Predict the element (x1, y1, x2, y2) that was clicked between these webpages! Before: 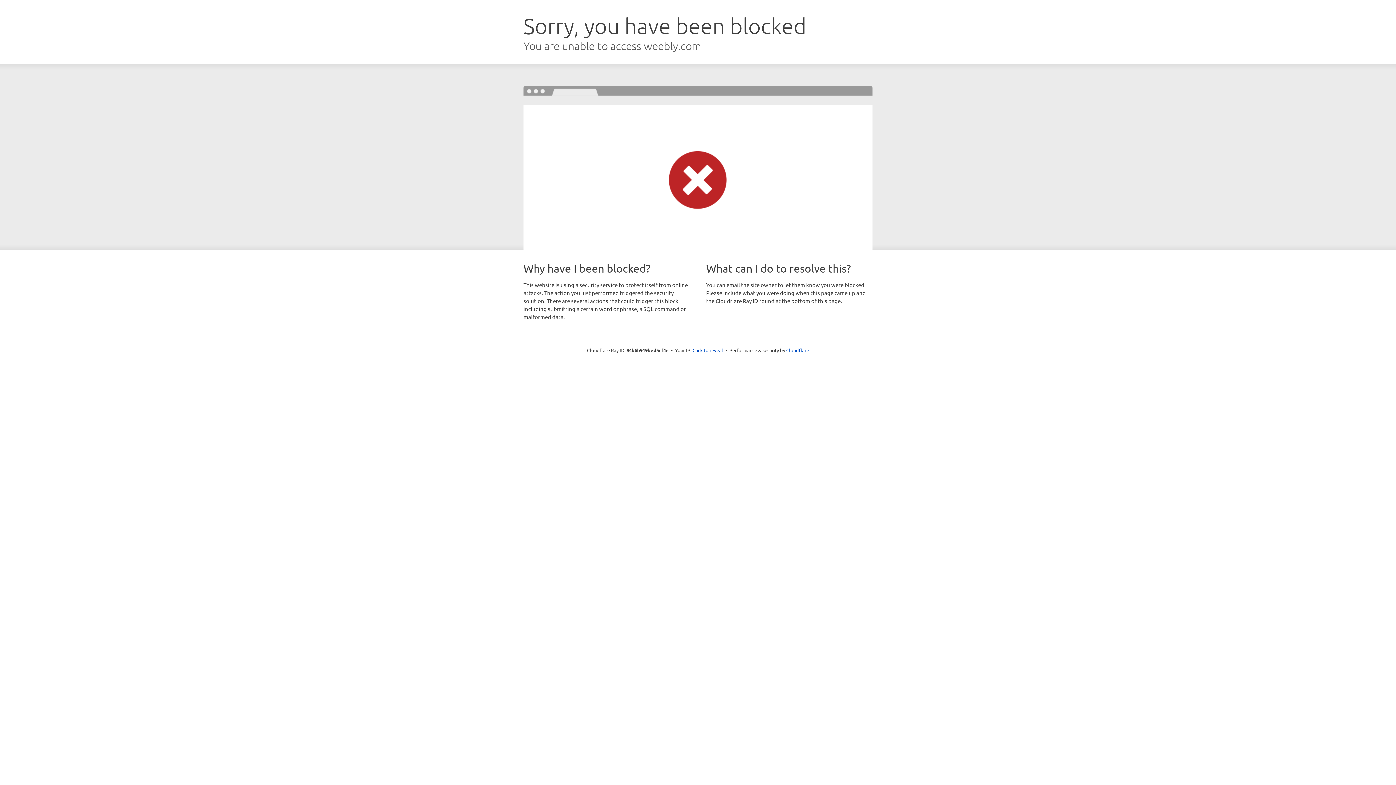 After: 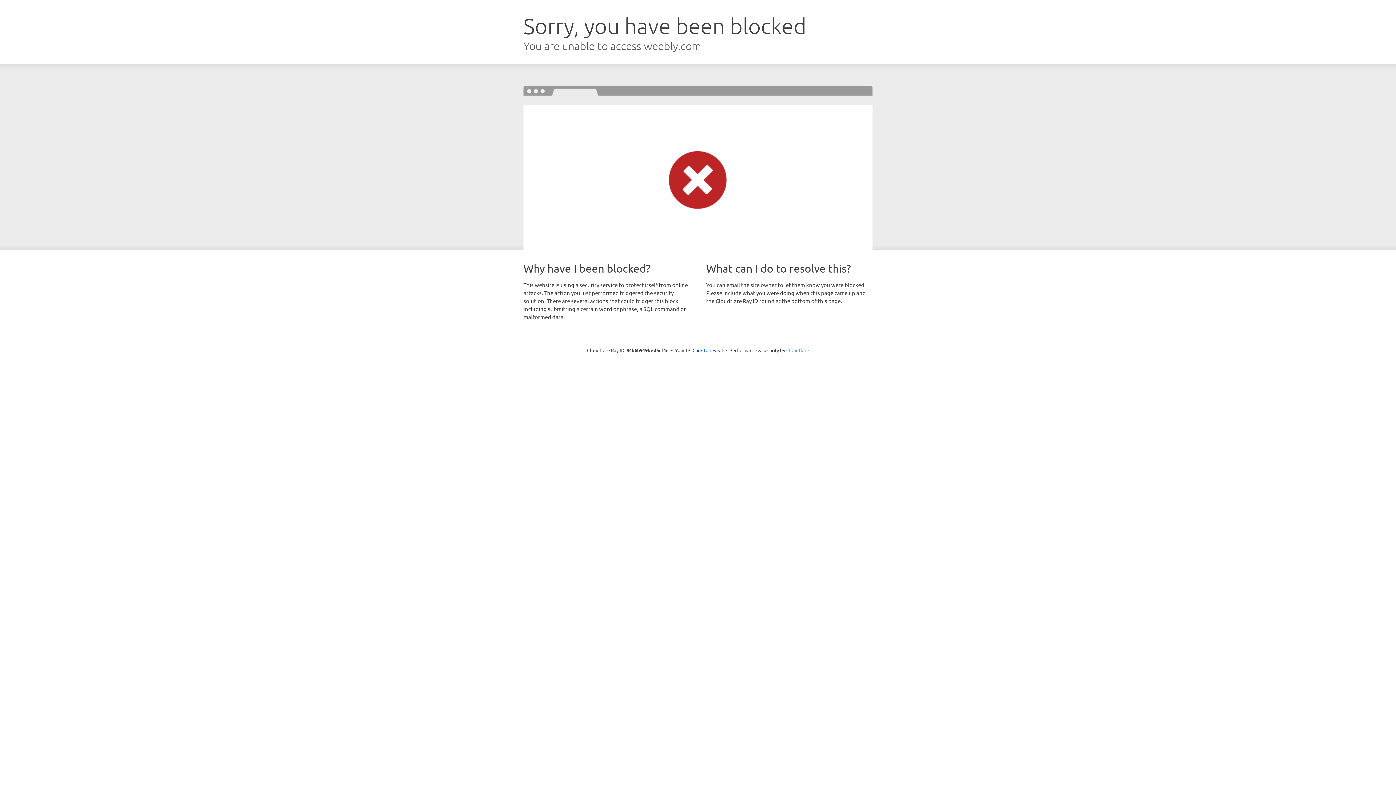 Action: bbox: (786, 347, 809, 353) label: Cloudflare